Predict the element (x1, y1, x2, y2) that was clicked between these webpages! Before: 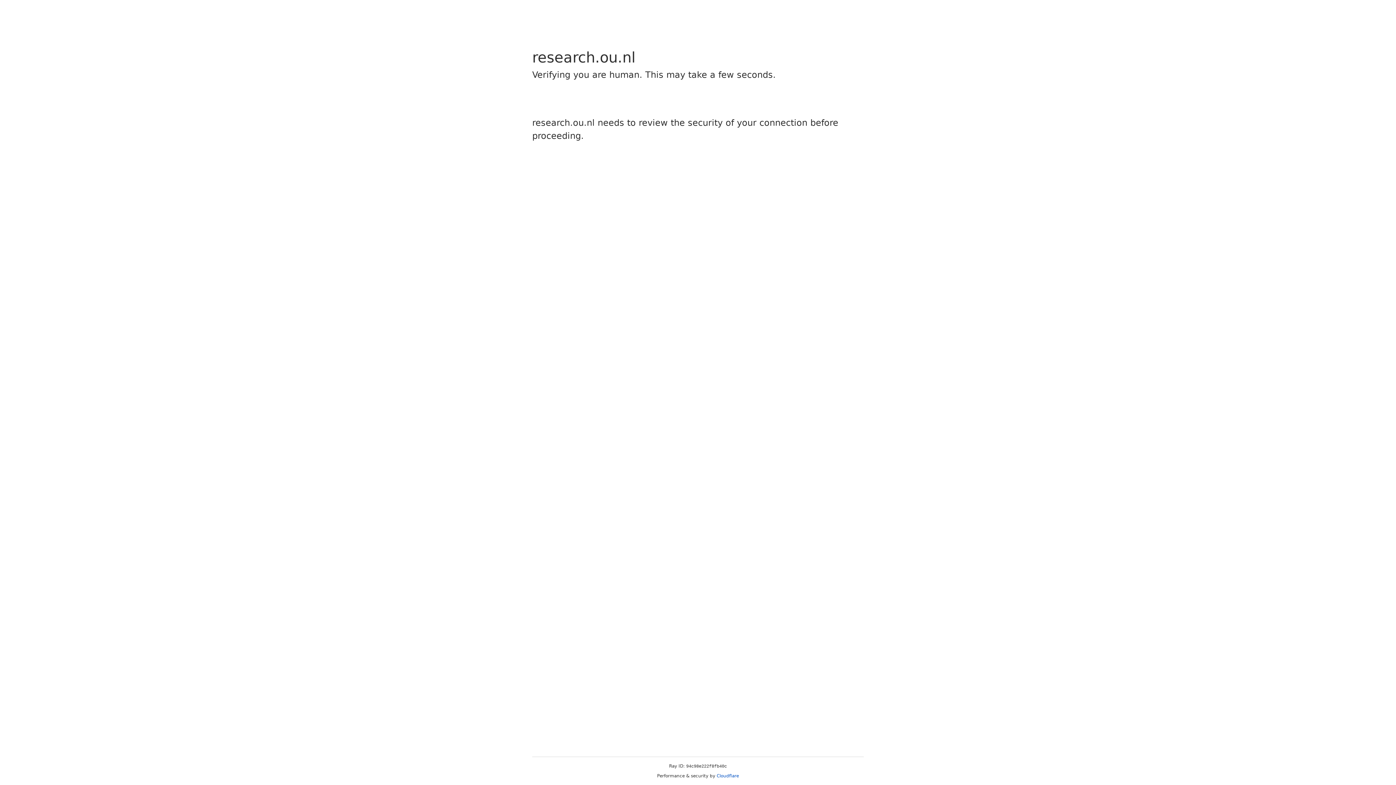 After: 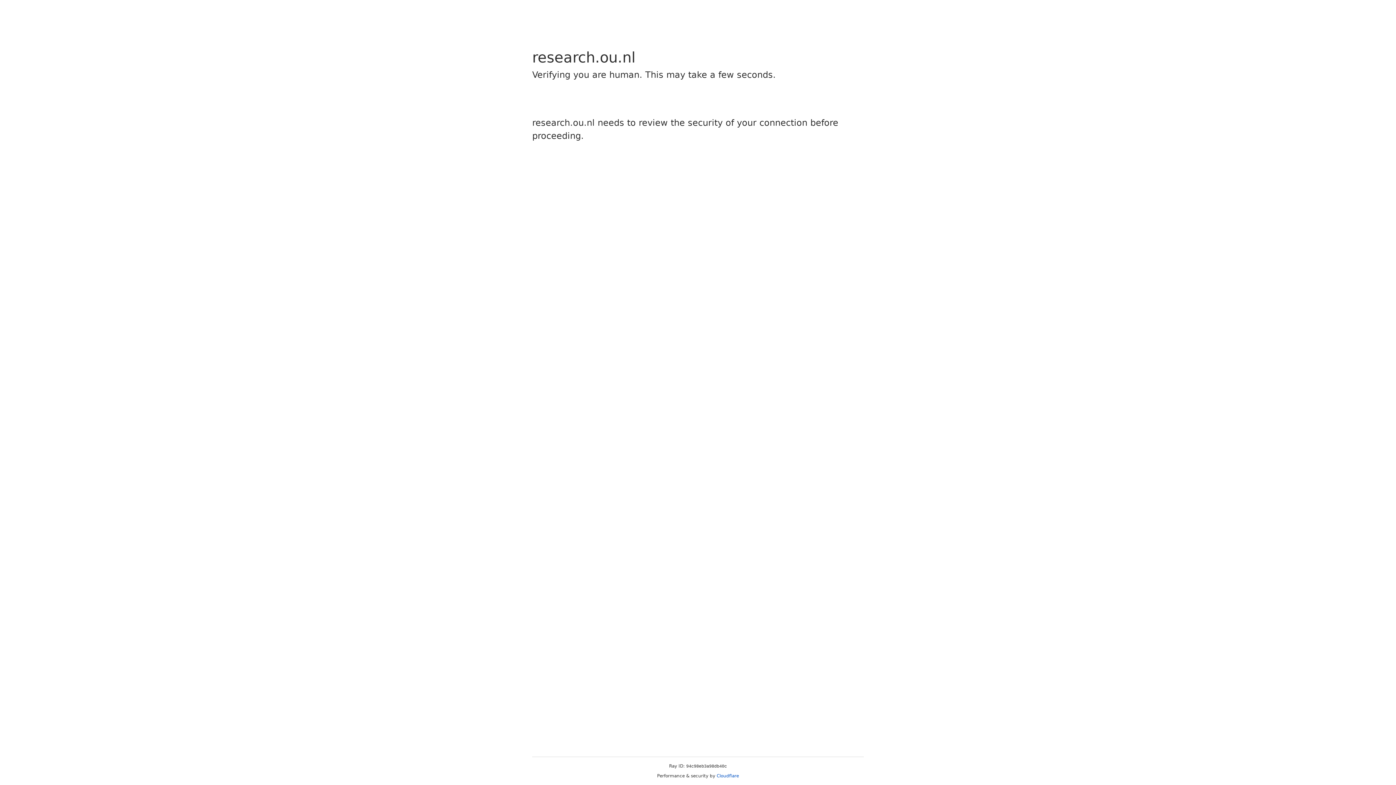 Action: label: Cloudflare bbox: (716, 773, 739, 778)